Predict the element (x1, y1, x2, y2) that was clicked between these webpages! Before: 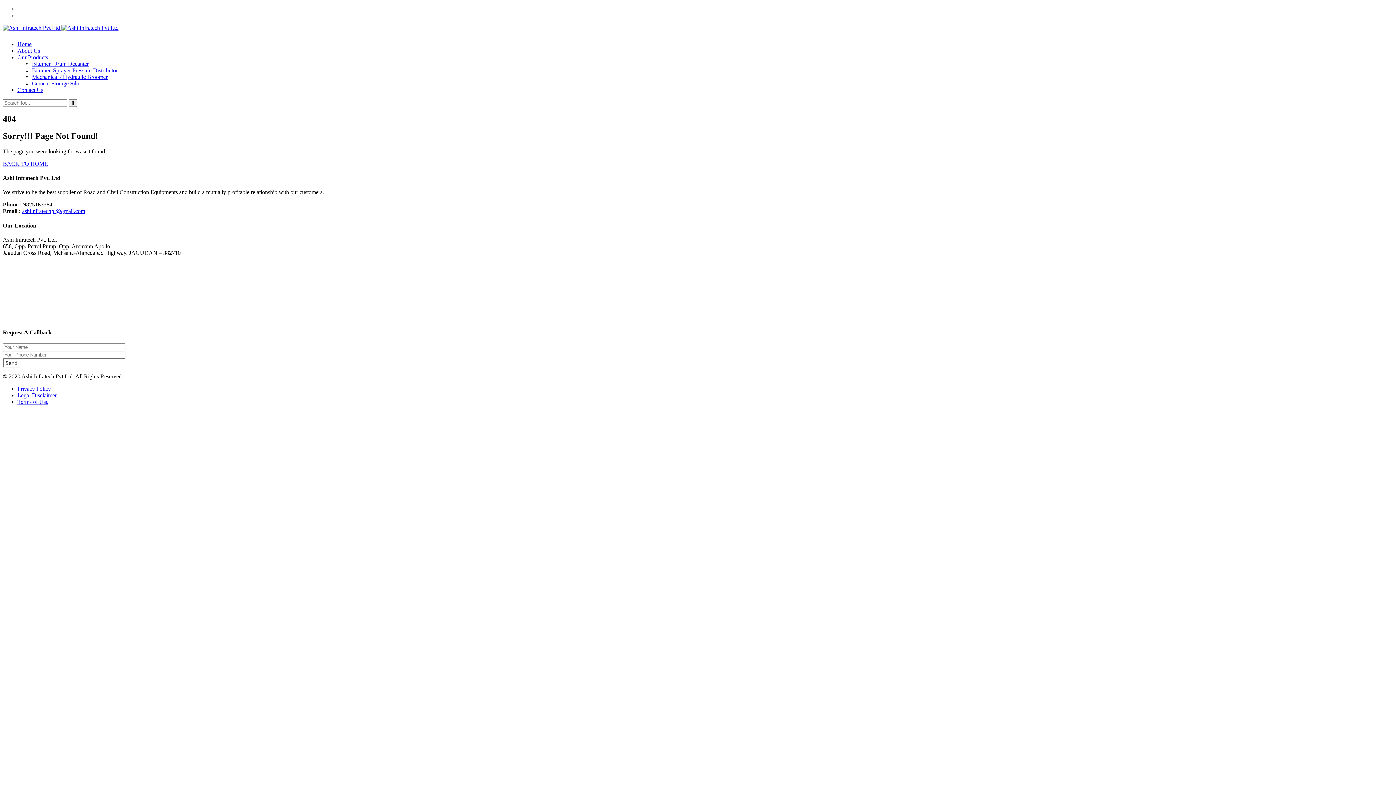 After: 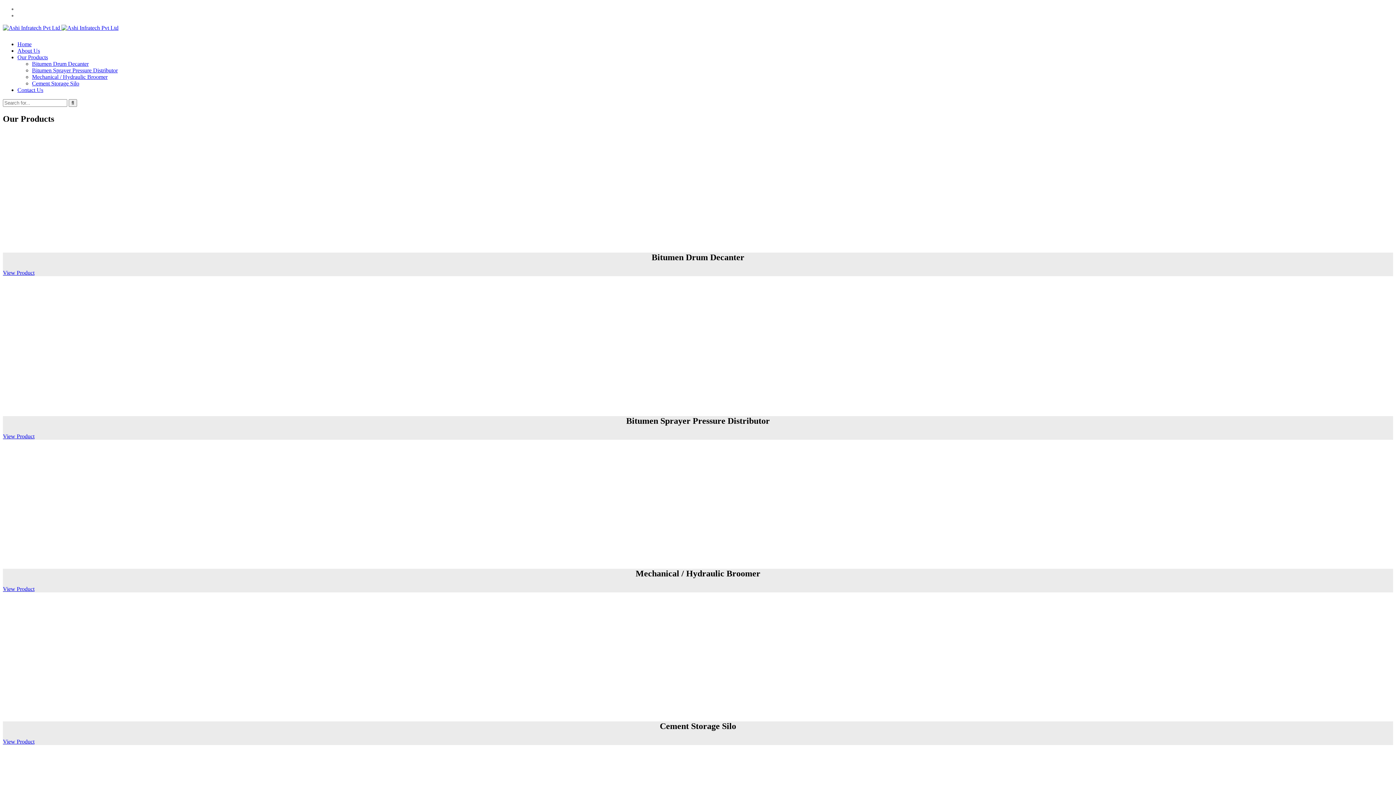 Action: bbox: (17, 54, 48, 60) label: Our Products